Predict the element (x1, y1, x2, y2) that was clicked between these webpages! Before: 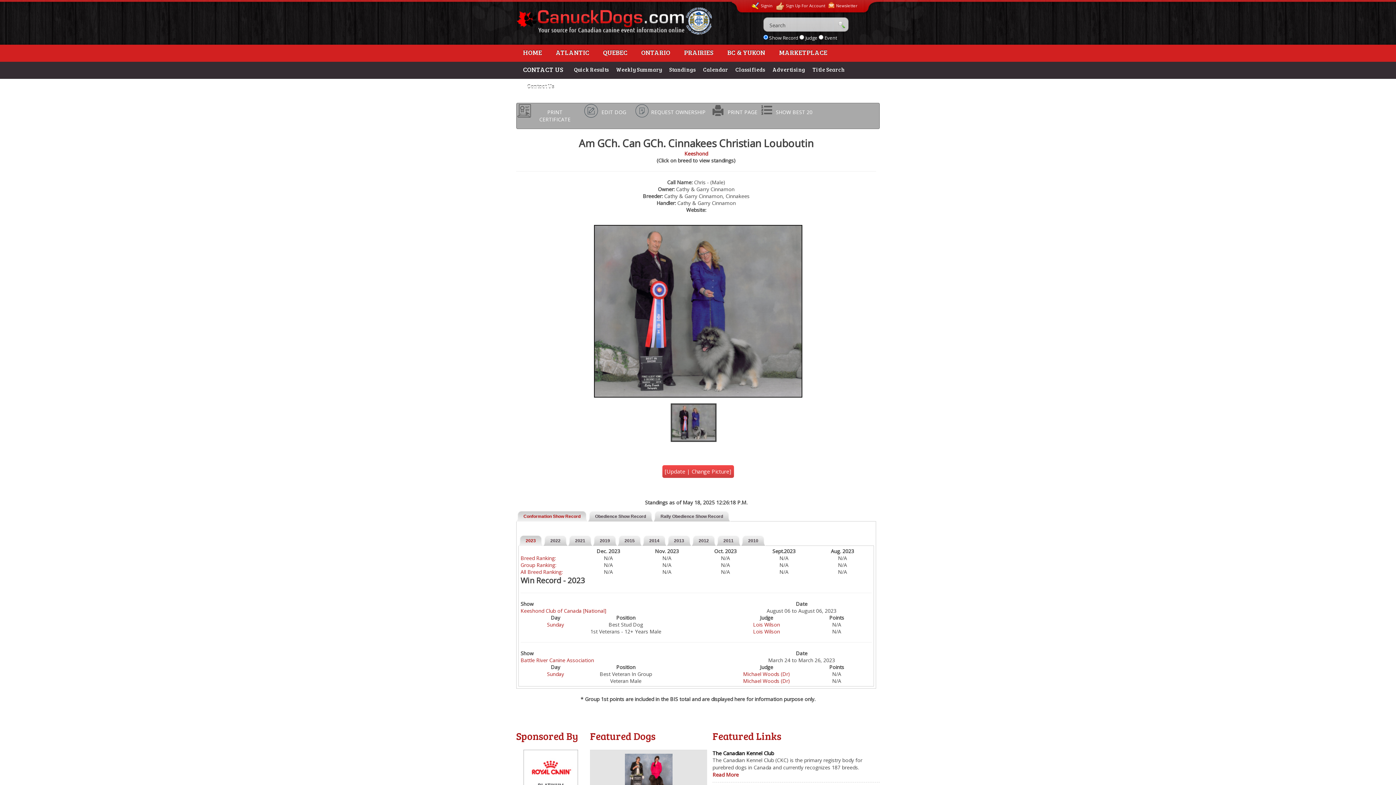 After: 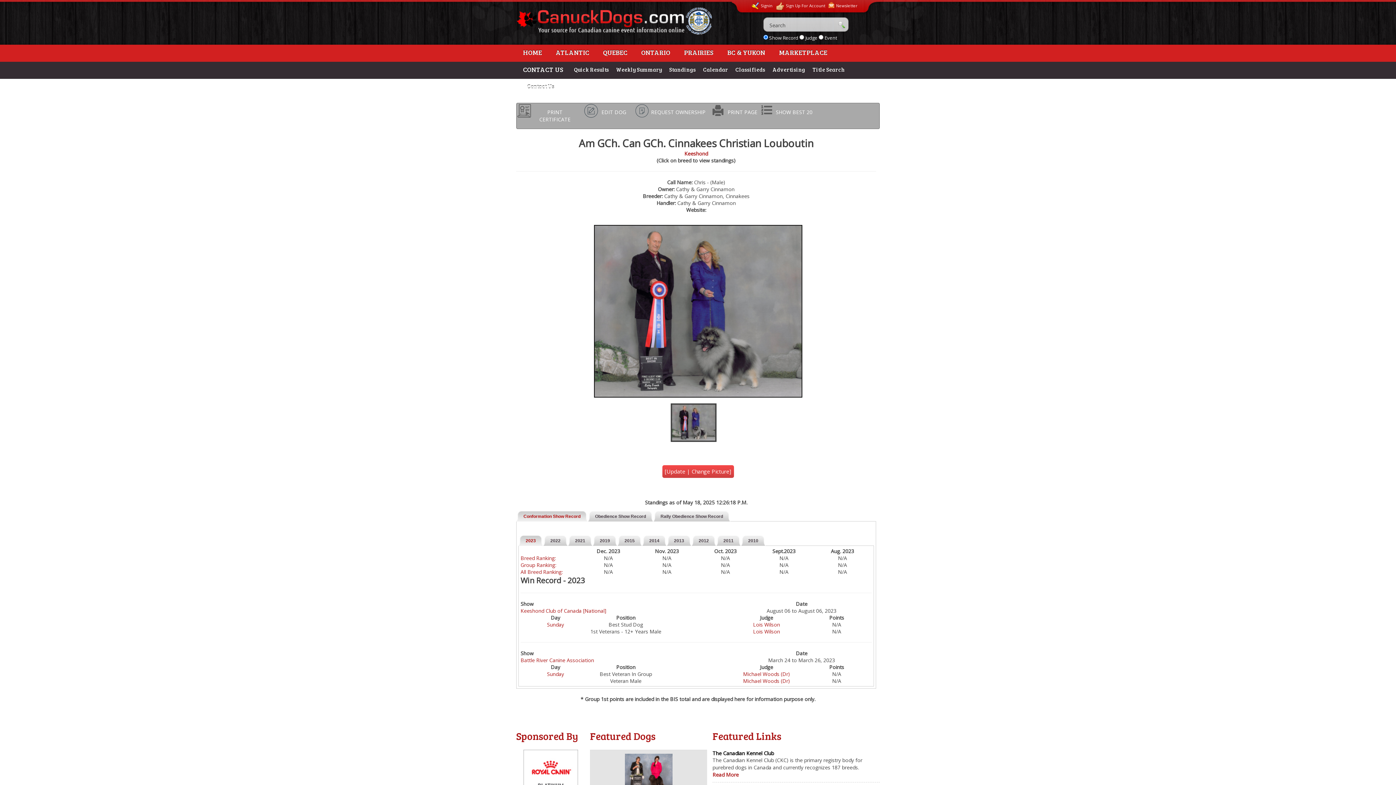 Action: bbox: (518, 536, 536, 546) label: 2023